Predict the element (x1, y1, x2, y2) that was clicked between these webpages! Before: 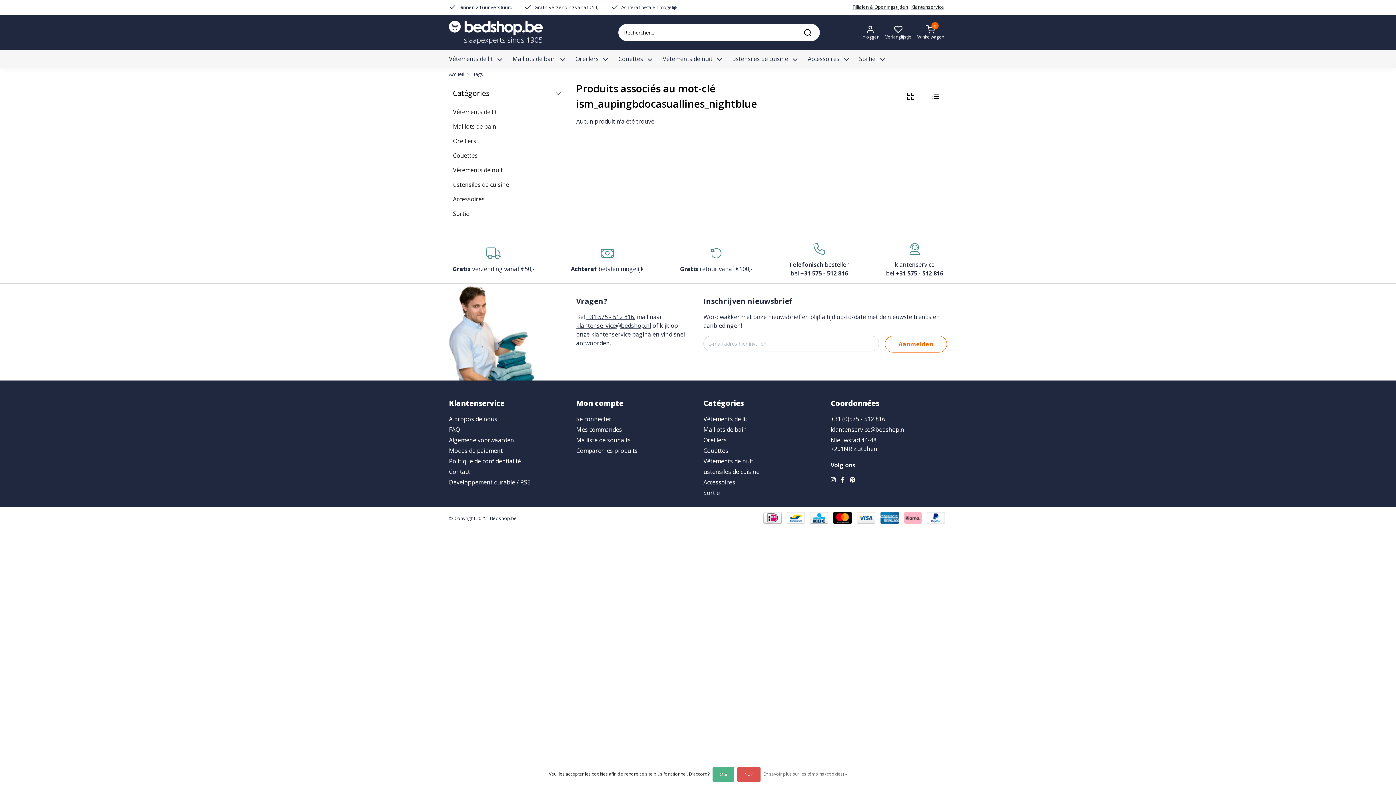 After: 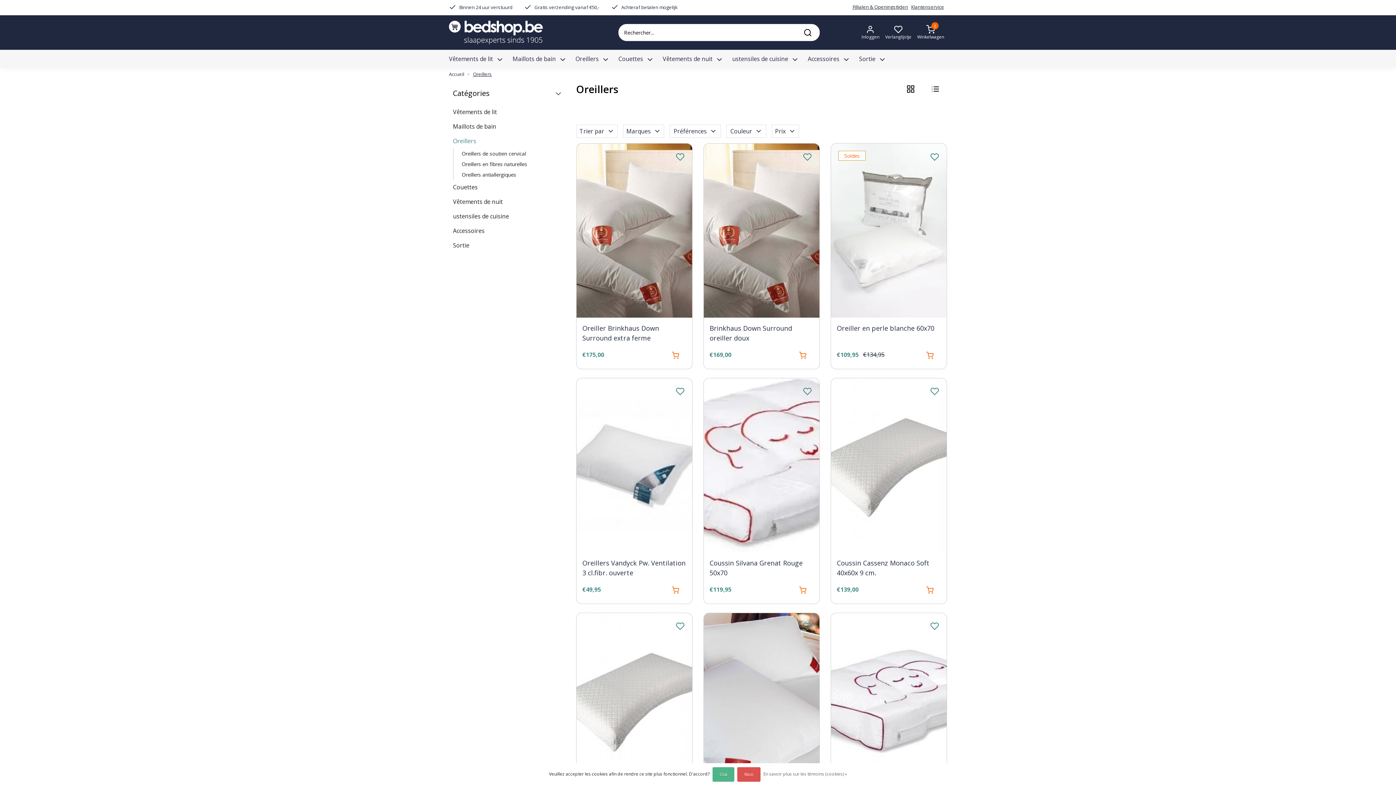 Action: bbox: (453, 133, 561, 148) label: Oreillers